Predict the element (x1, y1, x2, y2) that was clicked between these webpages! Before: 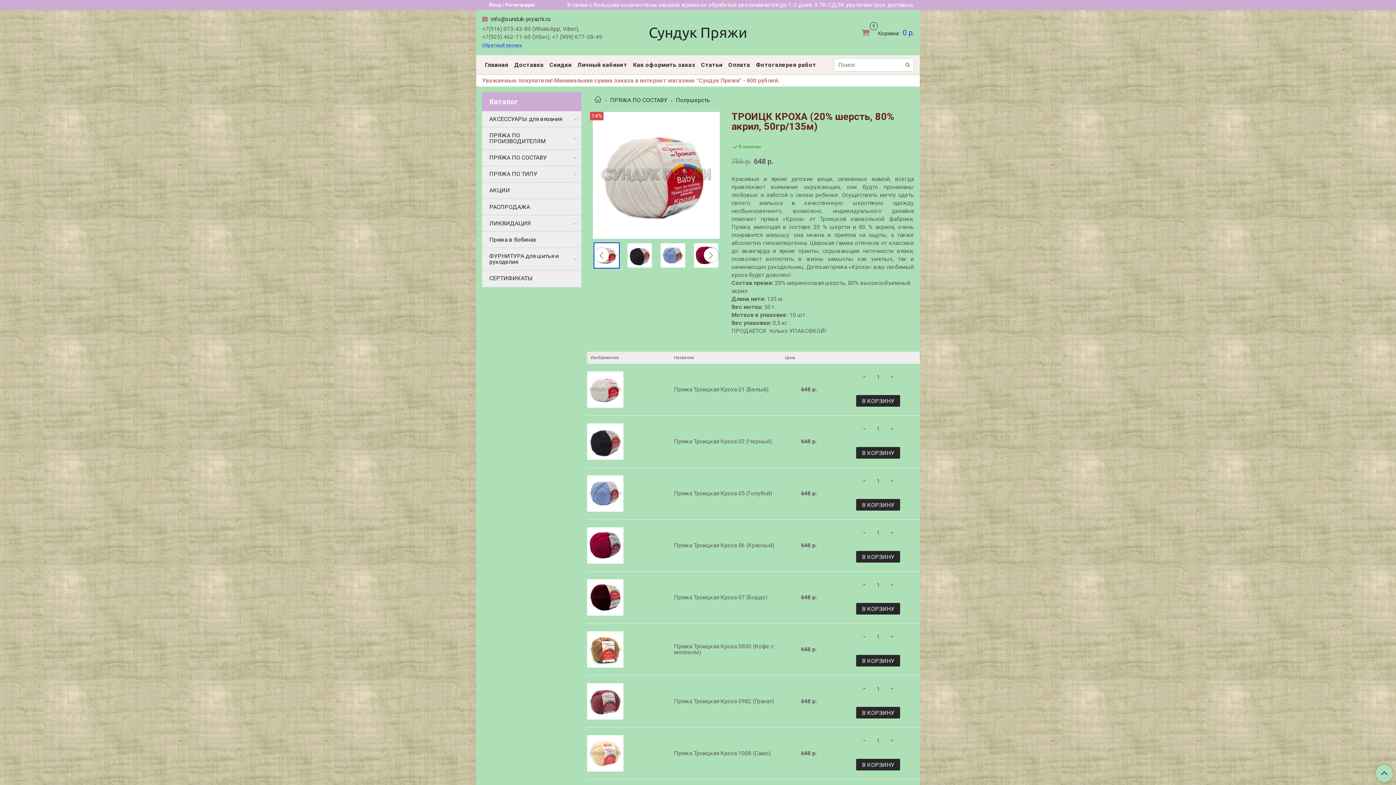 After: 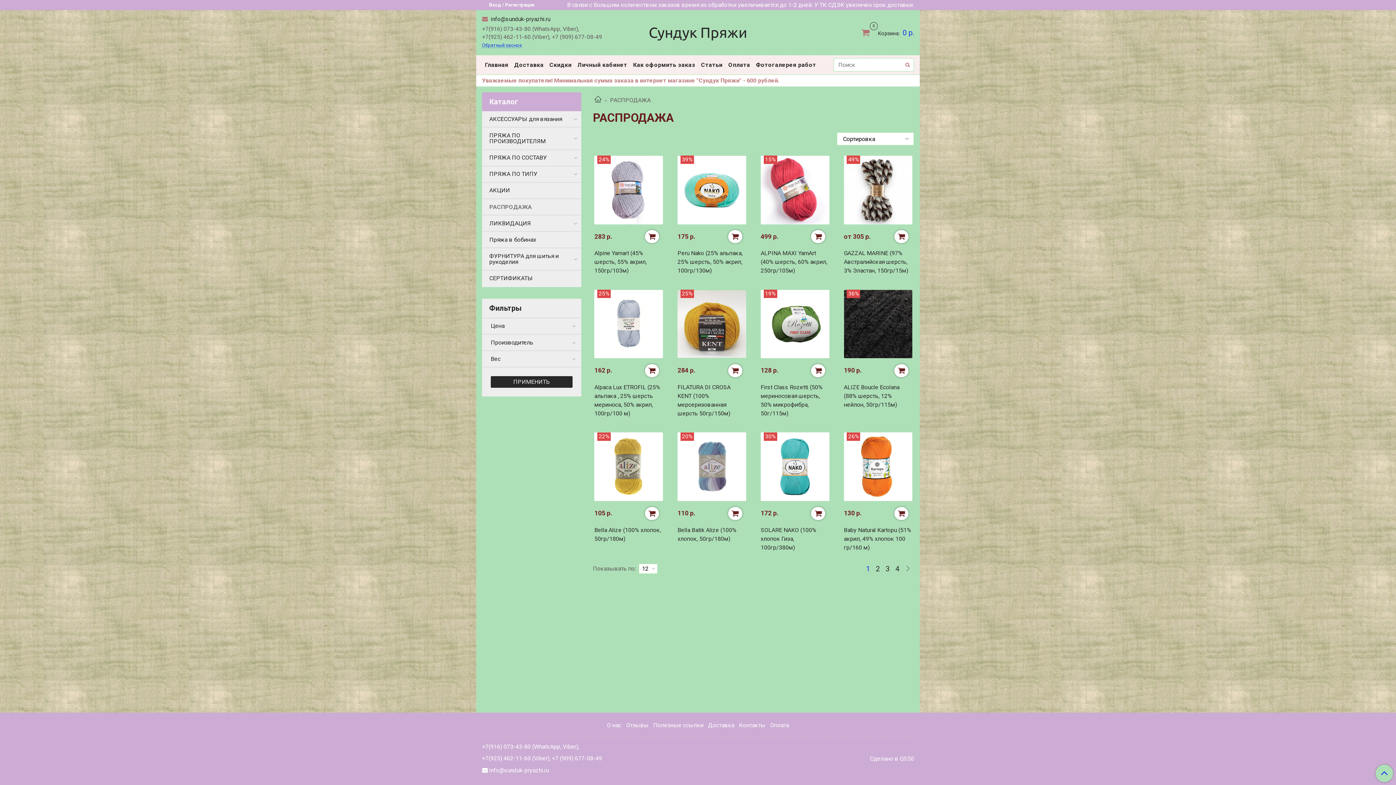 Action: bbox: (489, 201, 578, 212) label: РАСПРОДАЖА